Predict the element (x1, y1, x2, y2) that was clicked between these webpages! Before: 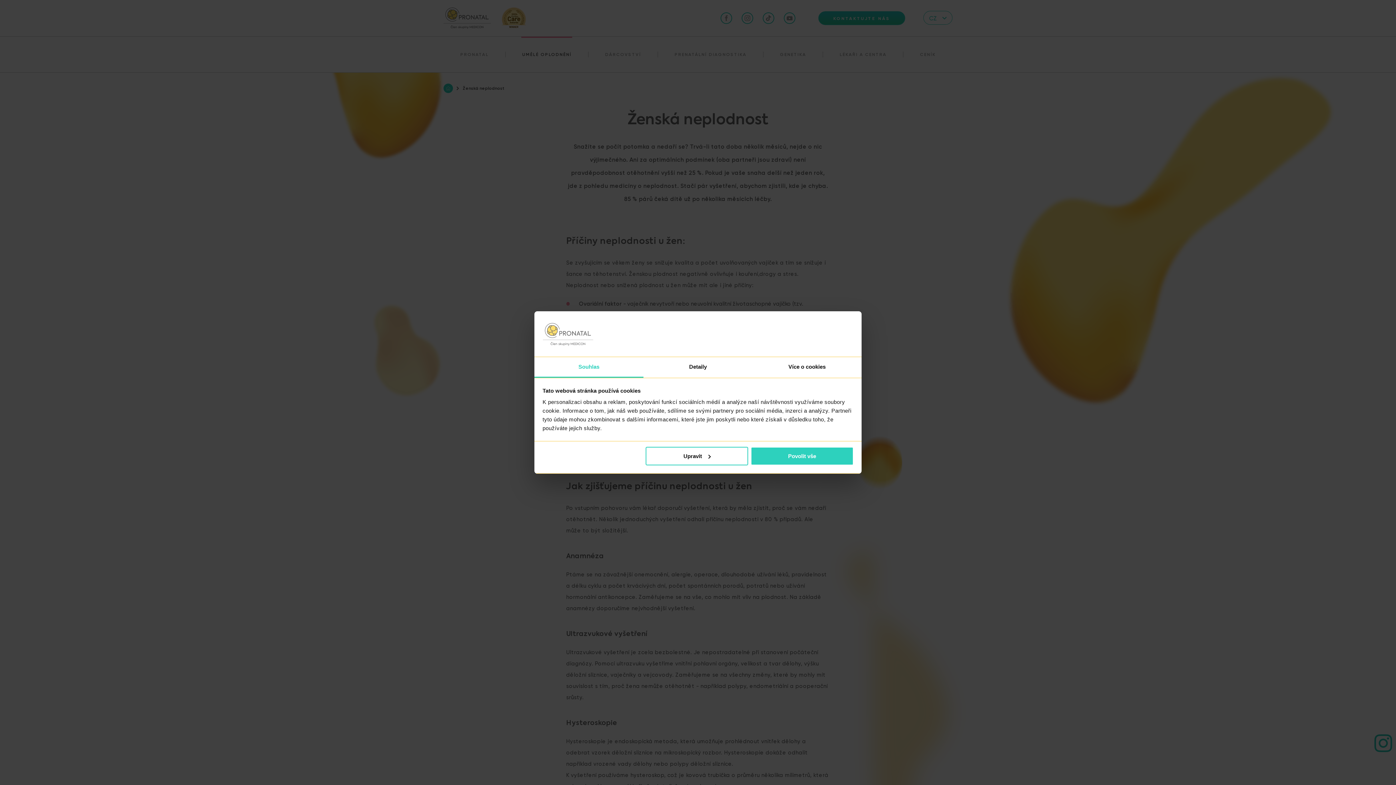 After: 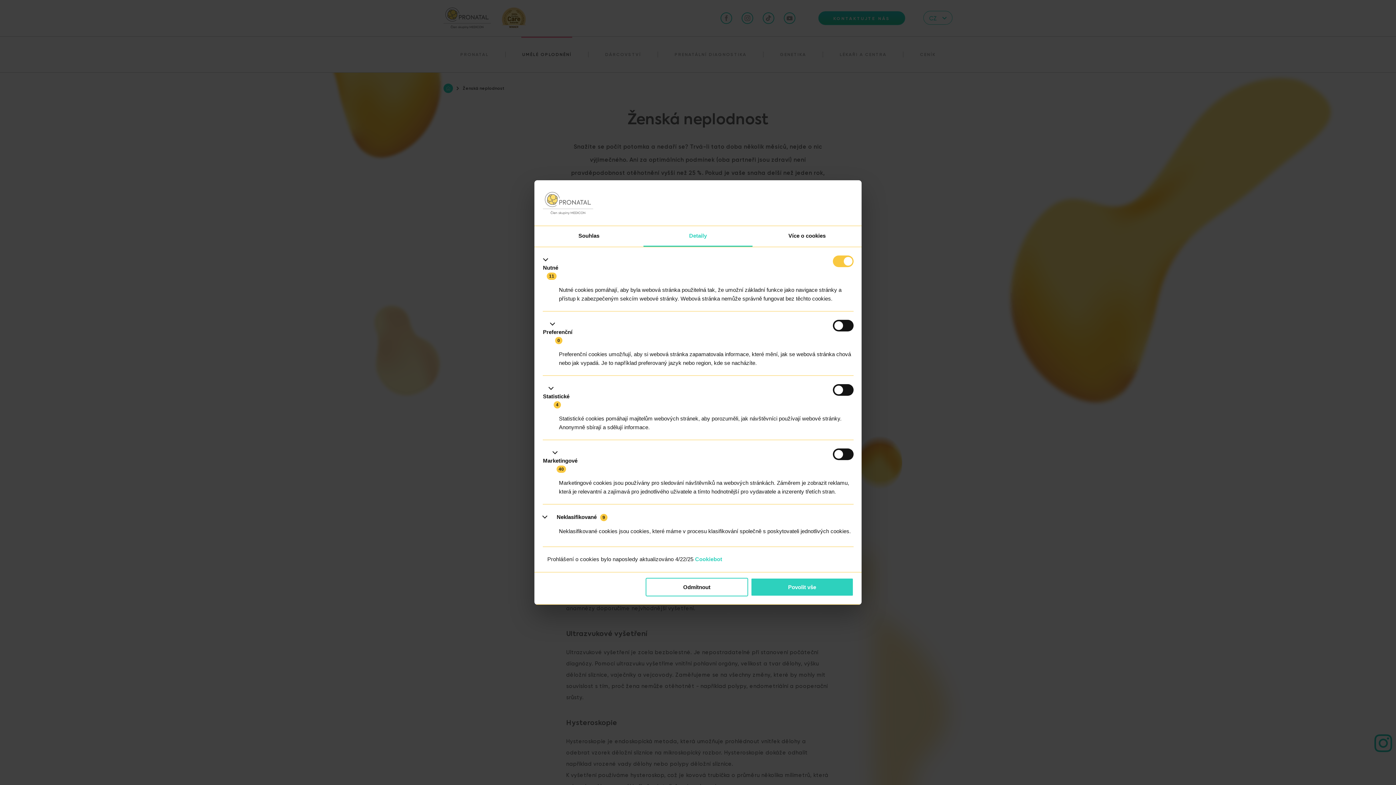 Action: bbox: (645, 446, 748, 465) label: Upravit